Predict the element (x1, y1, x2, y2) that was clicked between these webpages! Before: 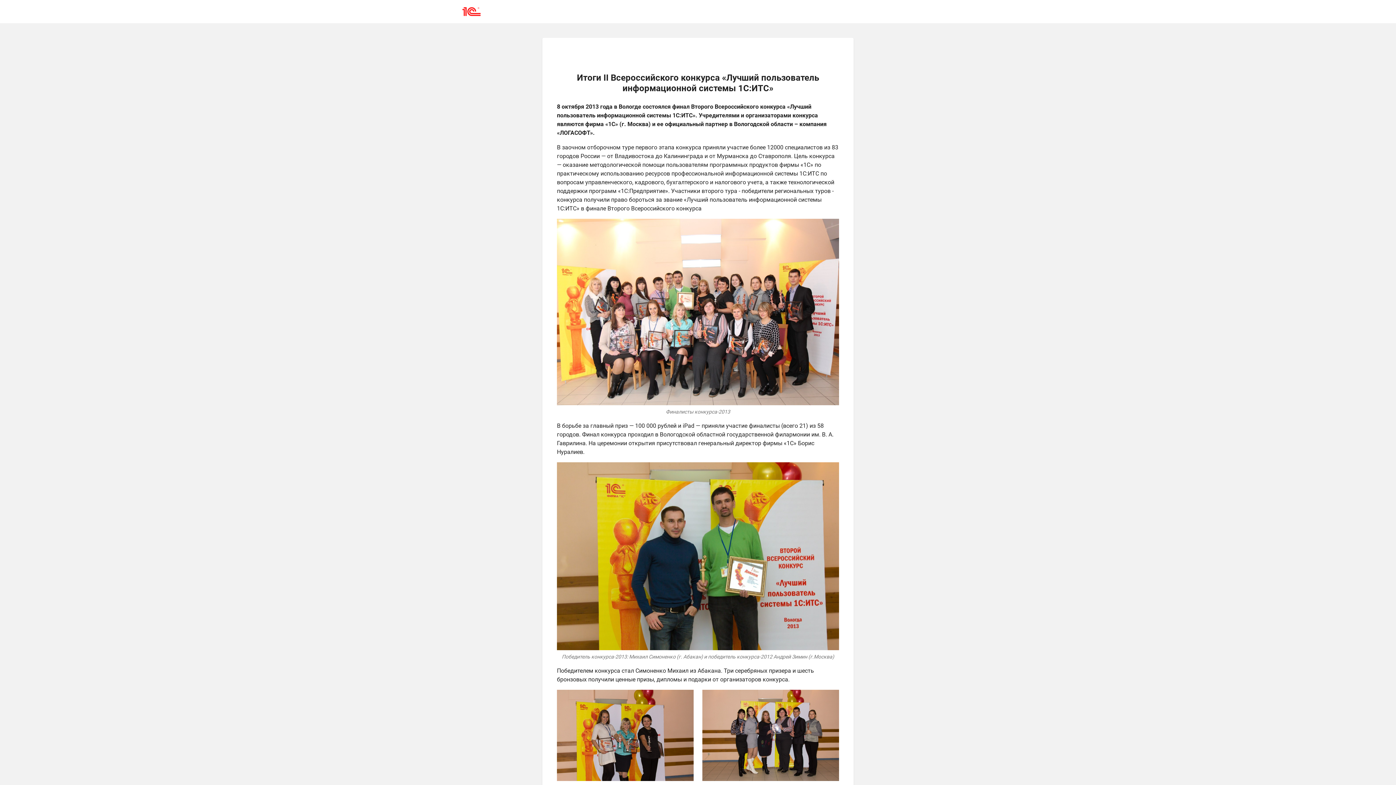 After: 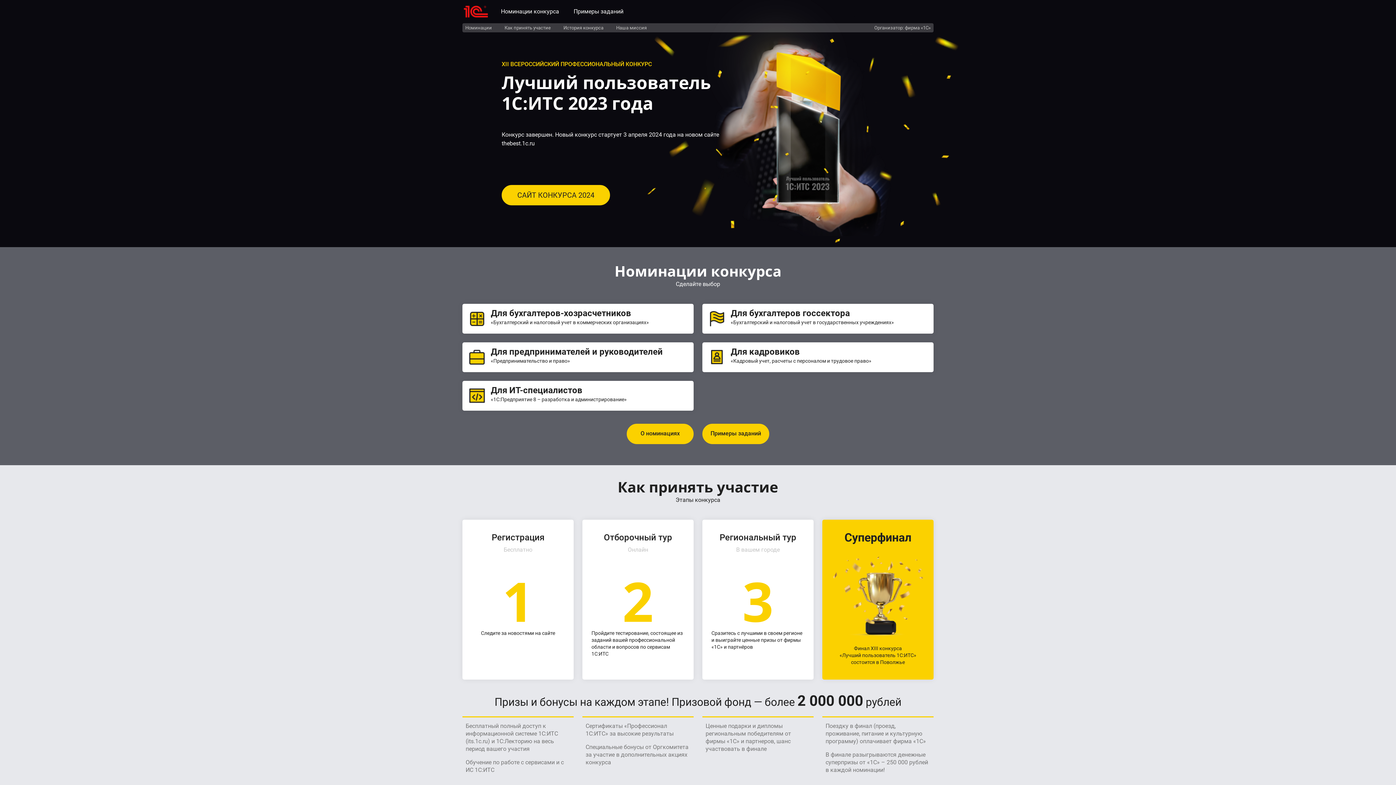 Action: bbox: (462, 7, 480, 16)